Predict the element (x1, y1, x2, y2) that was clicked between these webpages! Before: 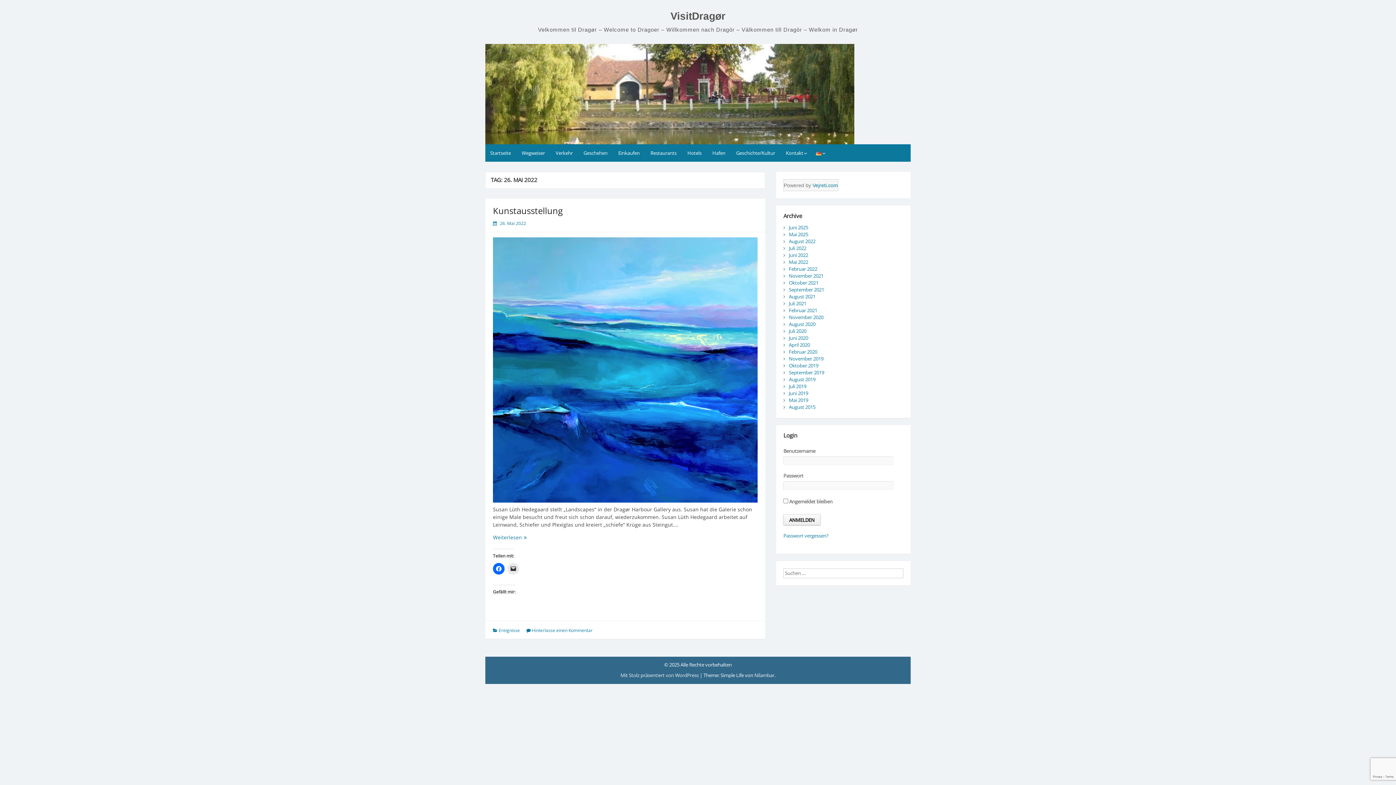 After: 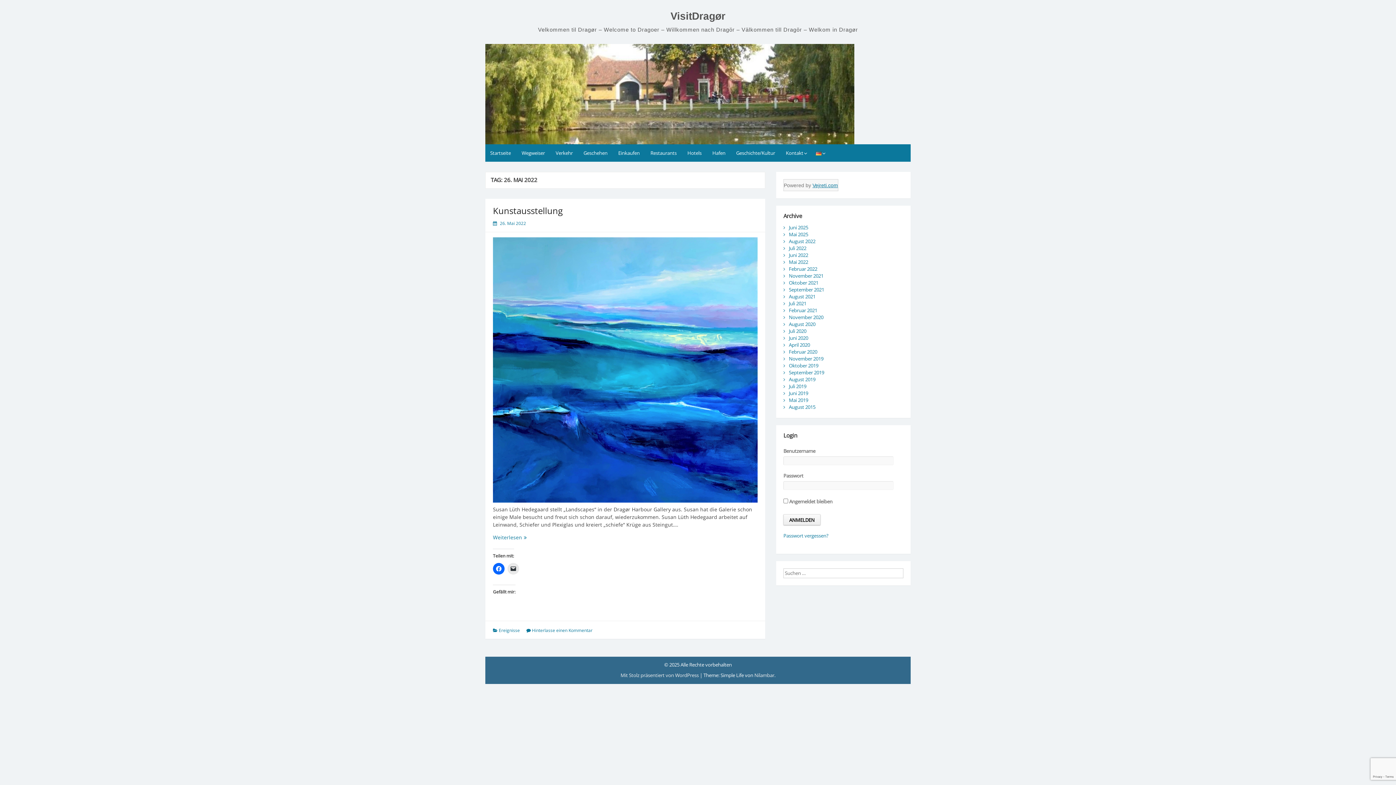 Action: bbox: (812, 182, 838, 188) label: Vejreti.com